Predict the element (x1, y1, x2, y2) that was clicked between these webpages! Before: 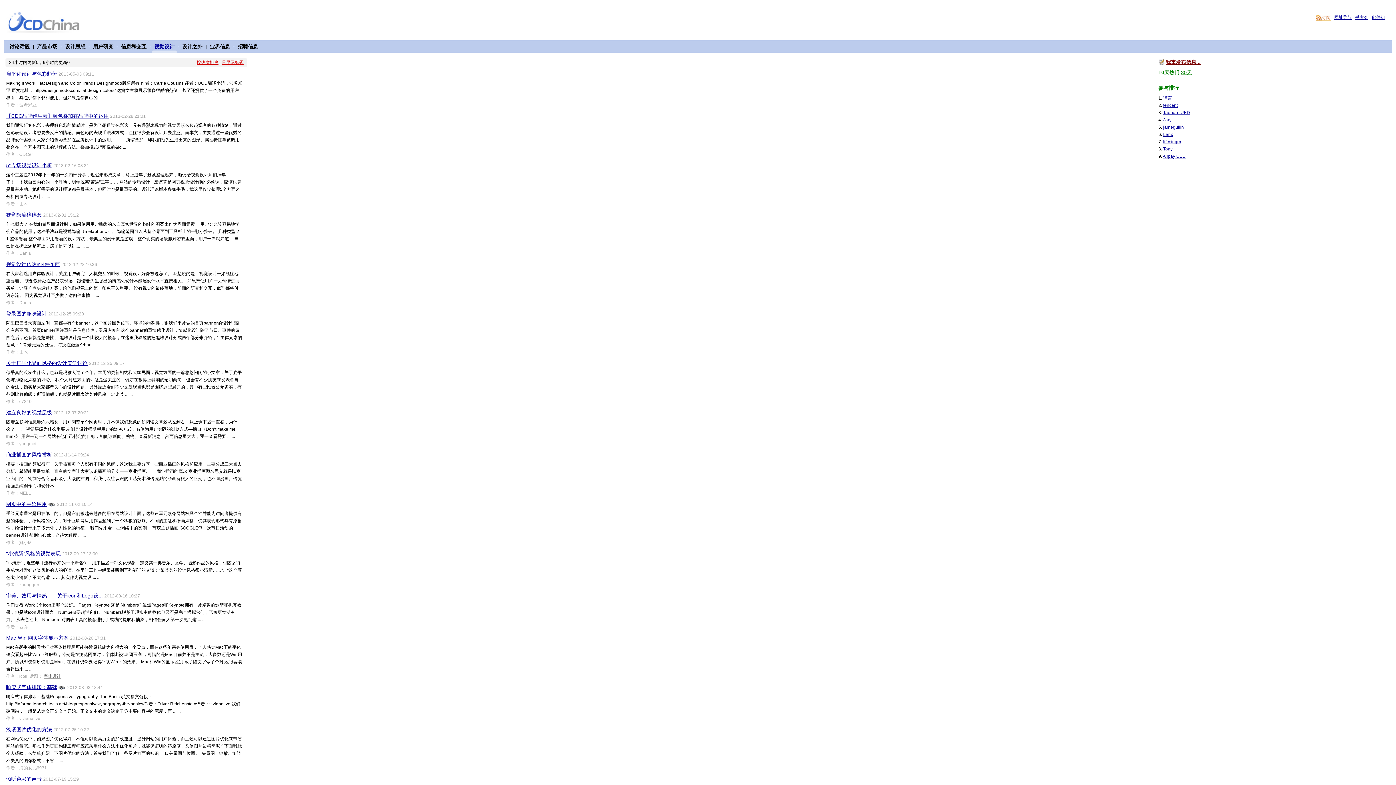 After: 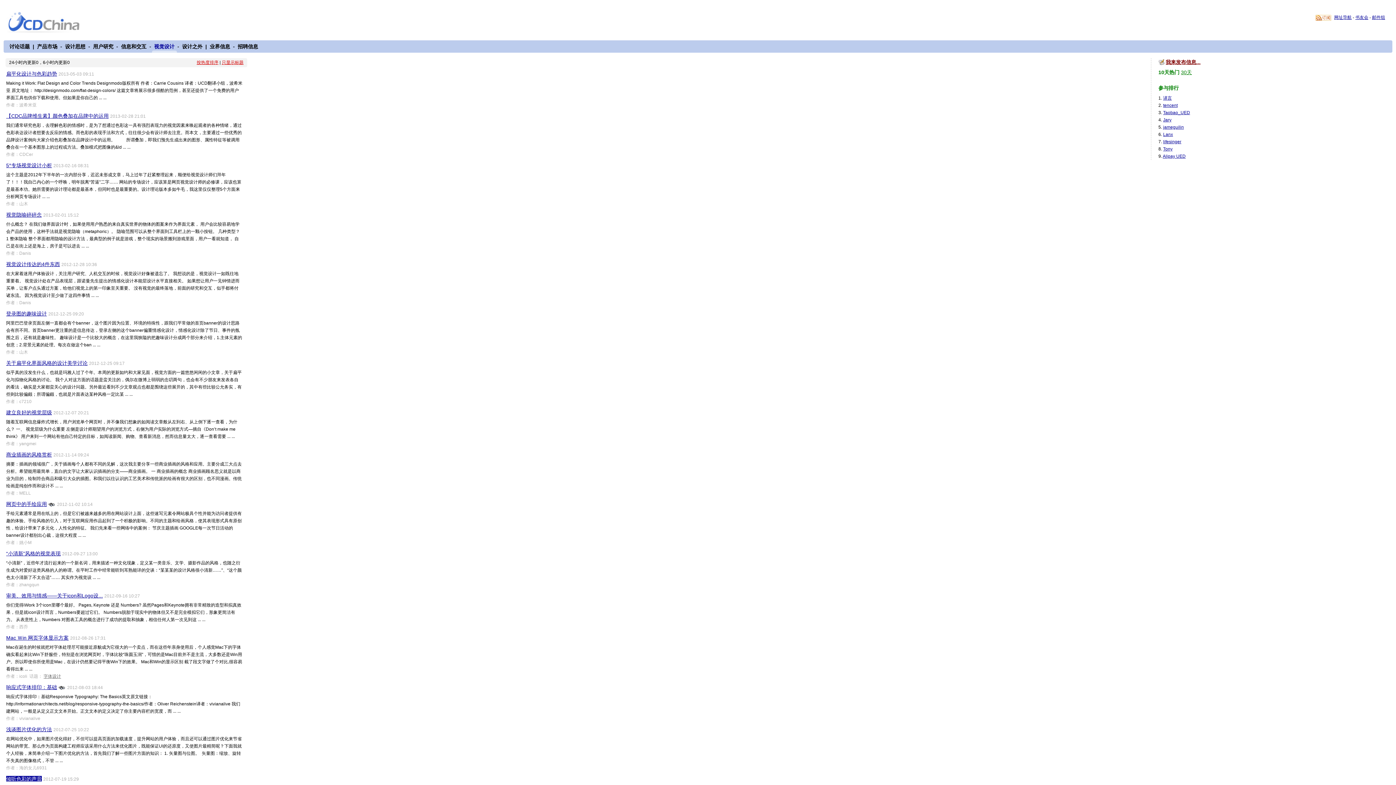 Action: bbox: (6, 776, 41, 782) label: 倾听色彩的声音